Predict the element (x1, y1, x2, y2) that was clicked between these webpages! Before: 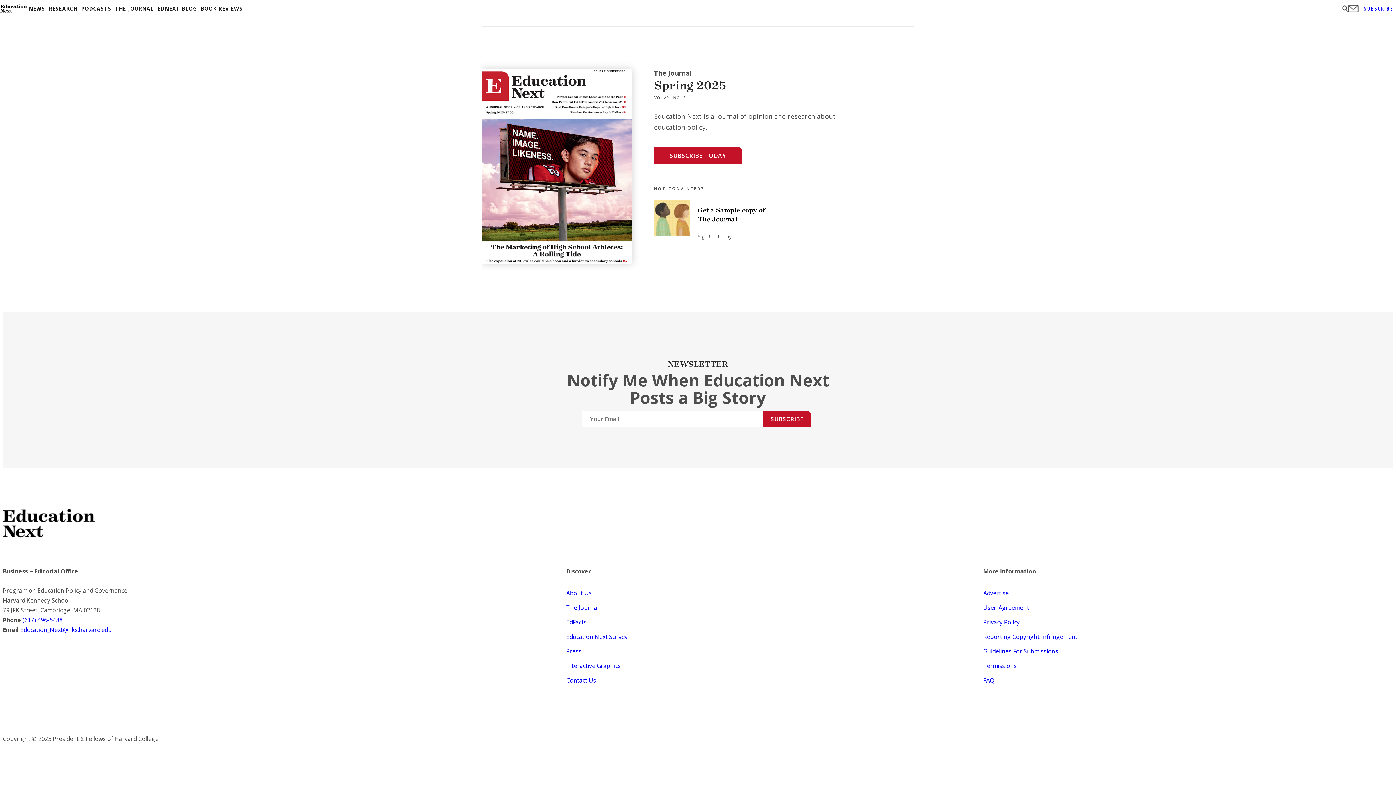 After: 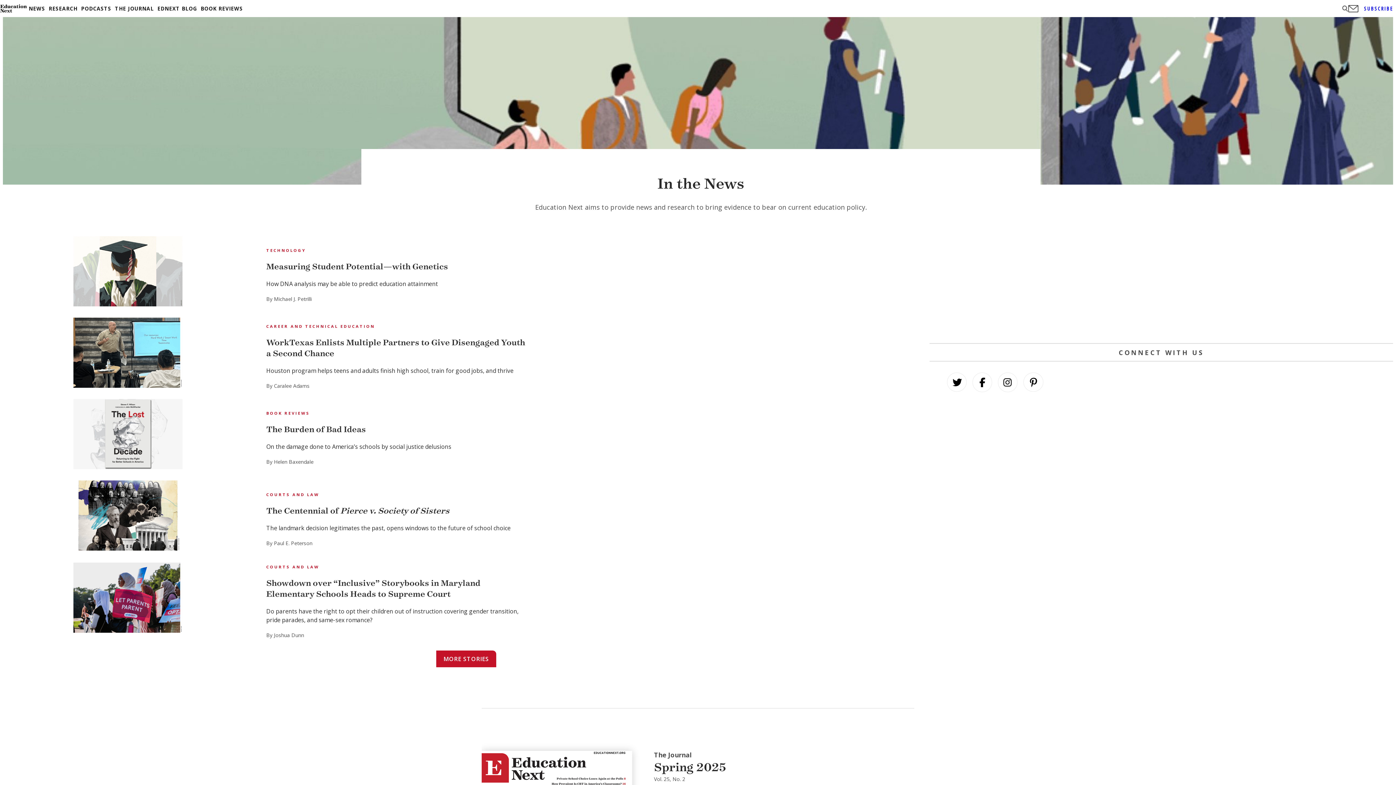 Action: bbox: (28, 6, 45, 11) label: NEWS